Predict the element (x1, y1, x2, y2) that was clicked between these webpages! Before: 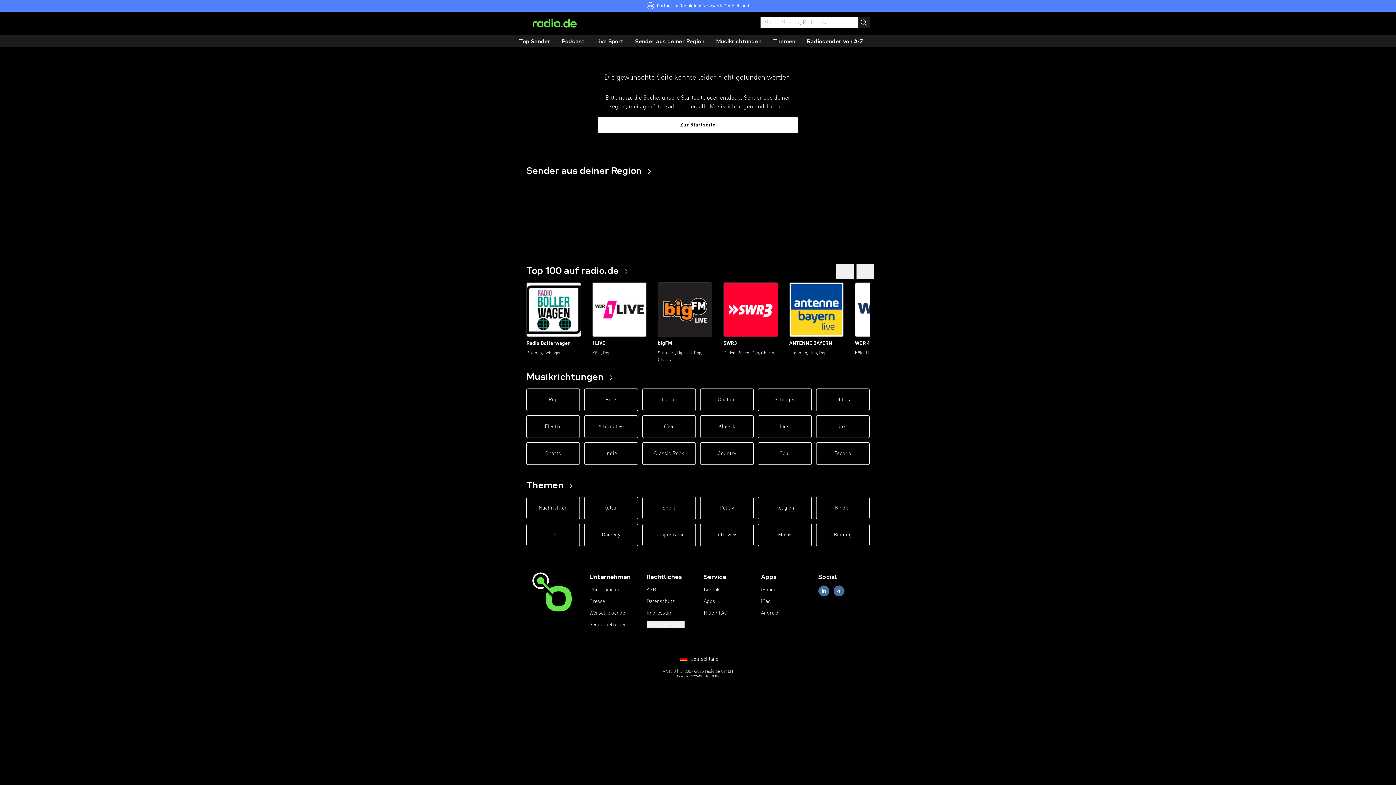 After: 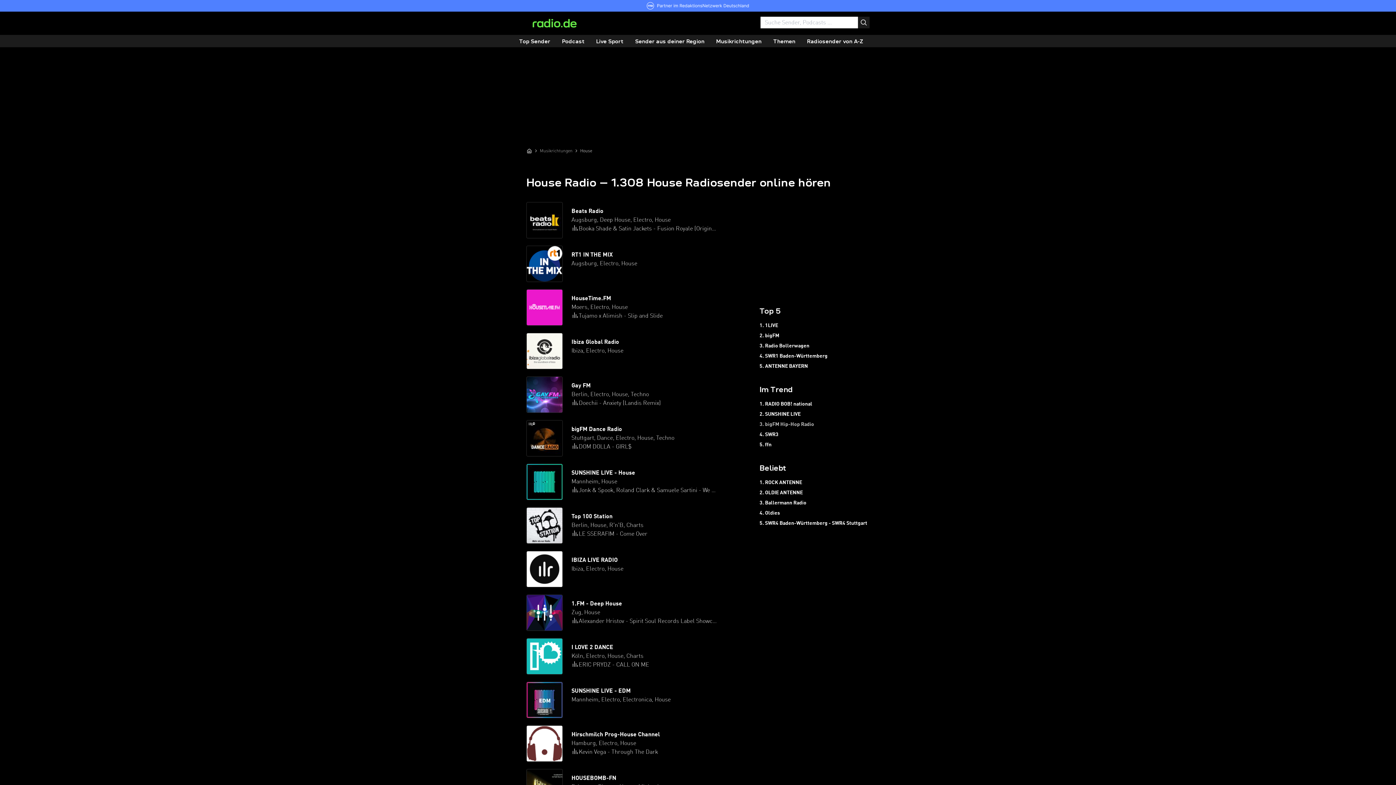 Action: bbox: (758, 415, 811, 438) label: House